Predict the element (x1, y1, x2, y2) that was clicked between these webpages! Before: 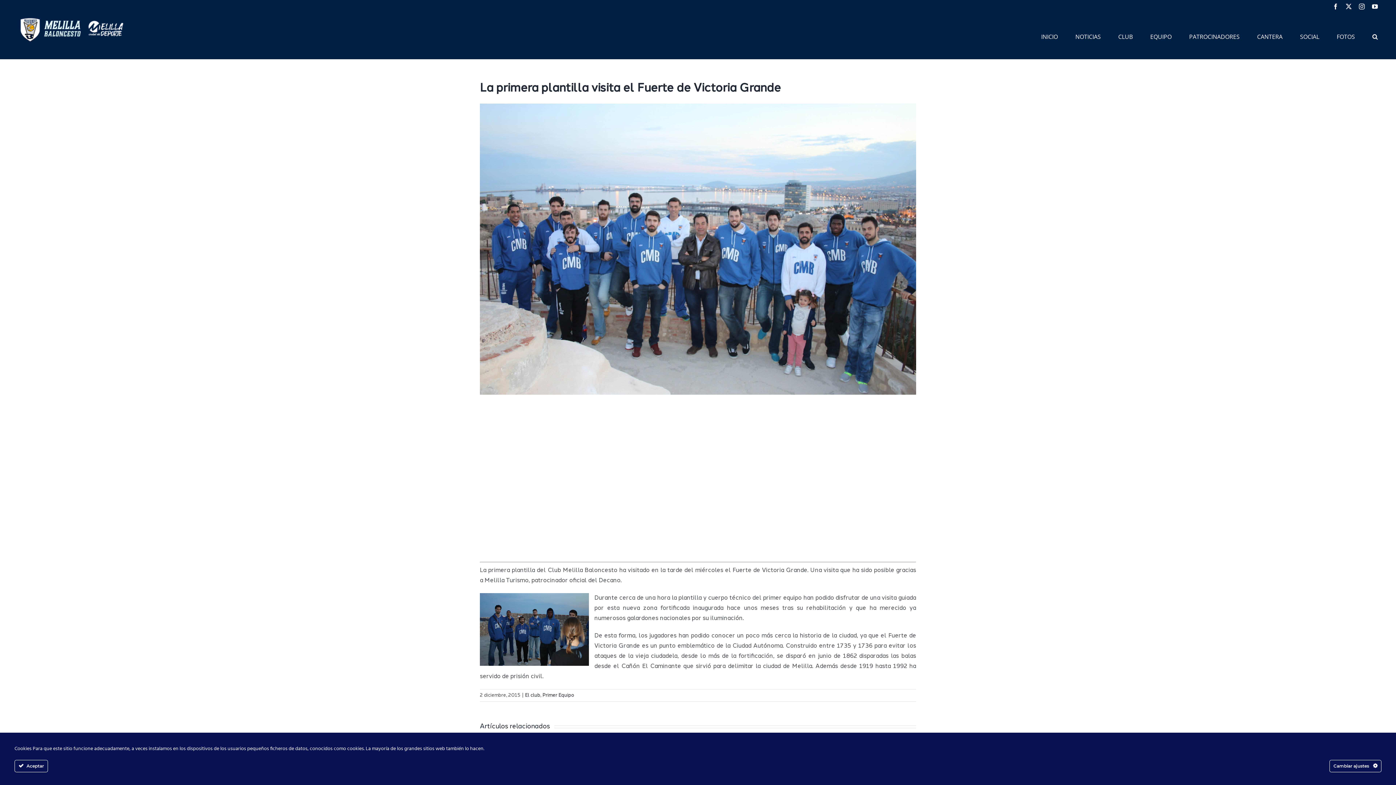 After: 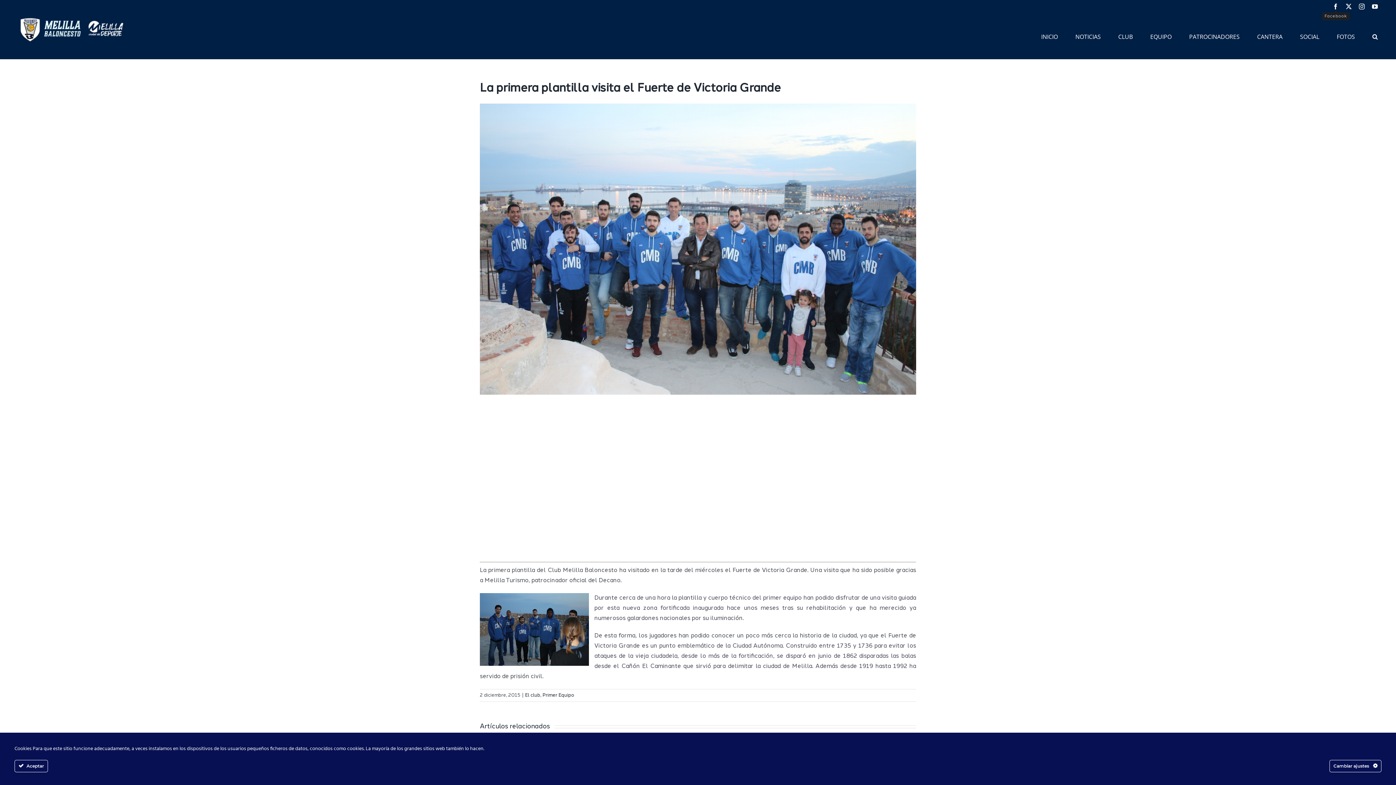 Action: label: Facebook bbox: (1333, 3, 1338, 9)